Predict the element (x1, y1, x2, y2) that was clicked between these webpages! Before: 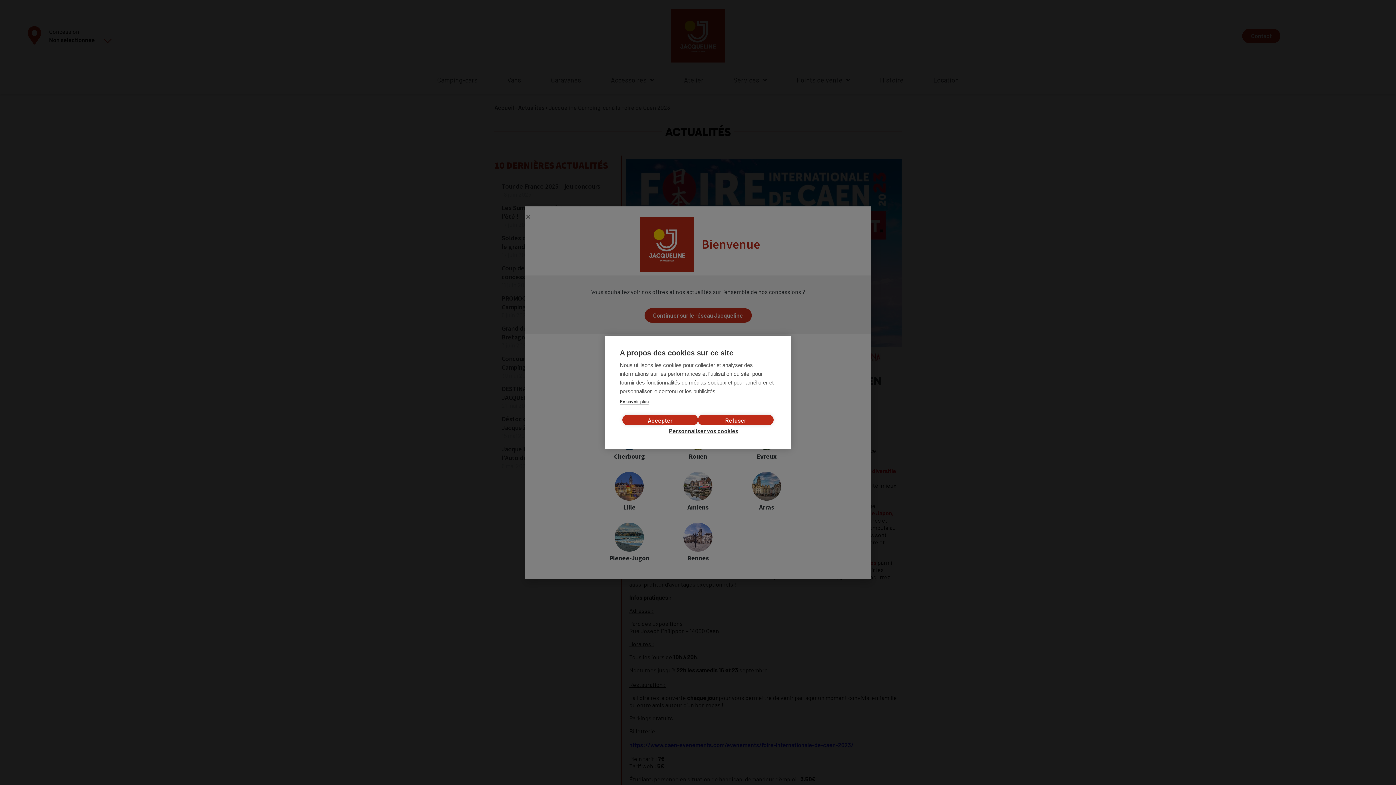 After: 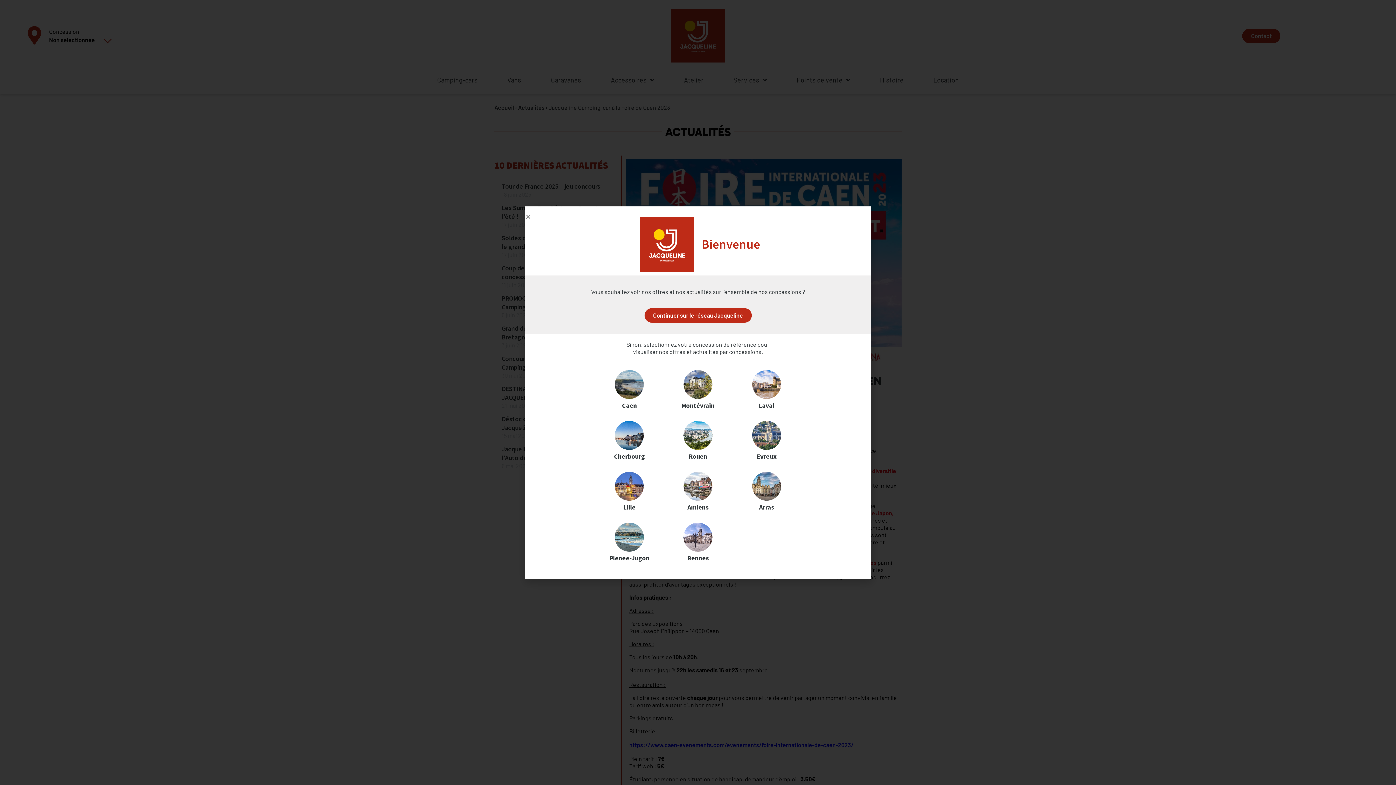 Action: label: Accepter bbox: (622, 414, 698, 425)